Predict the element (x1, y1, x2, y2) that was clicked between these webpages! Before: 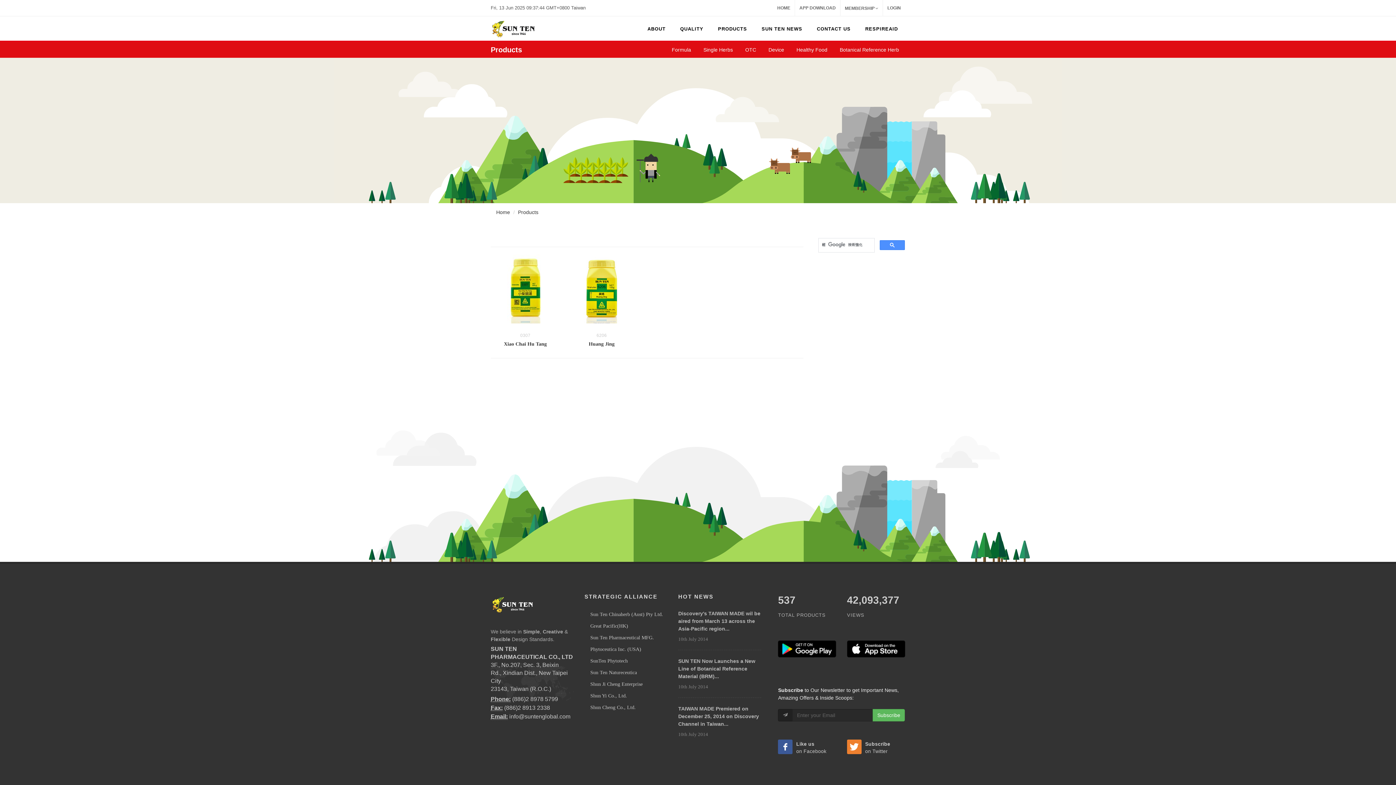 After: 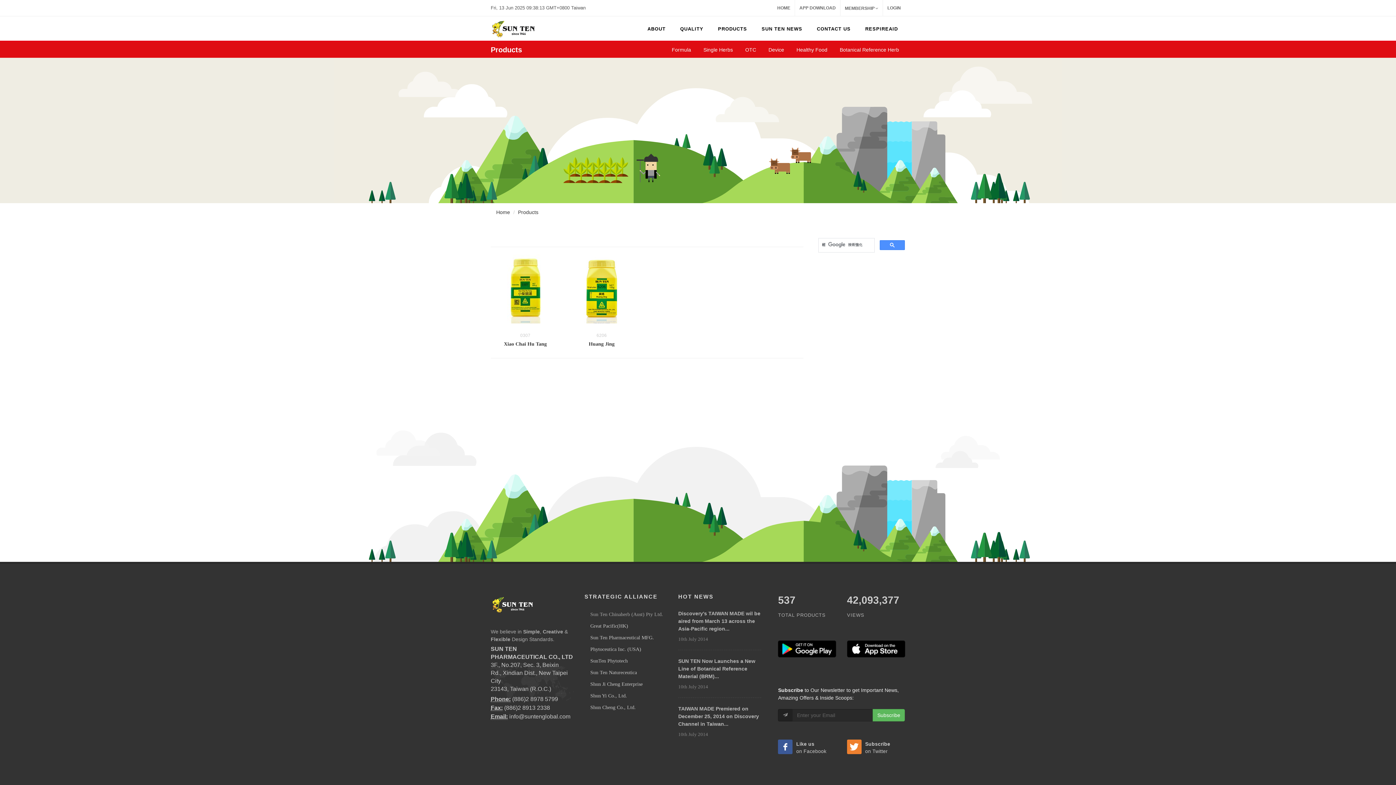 Action: label: Sun Ten Chinaherb (Aust) Pty Ltd. bbox: (586, 610, 664, 618)